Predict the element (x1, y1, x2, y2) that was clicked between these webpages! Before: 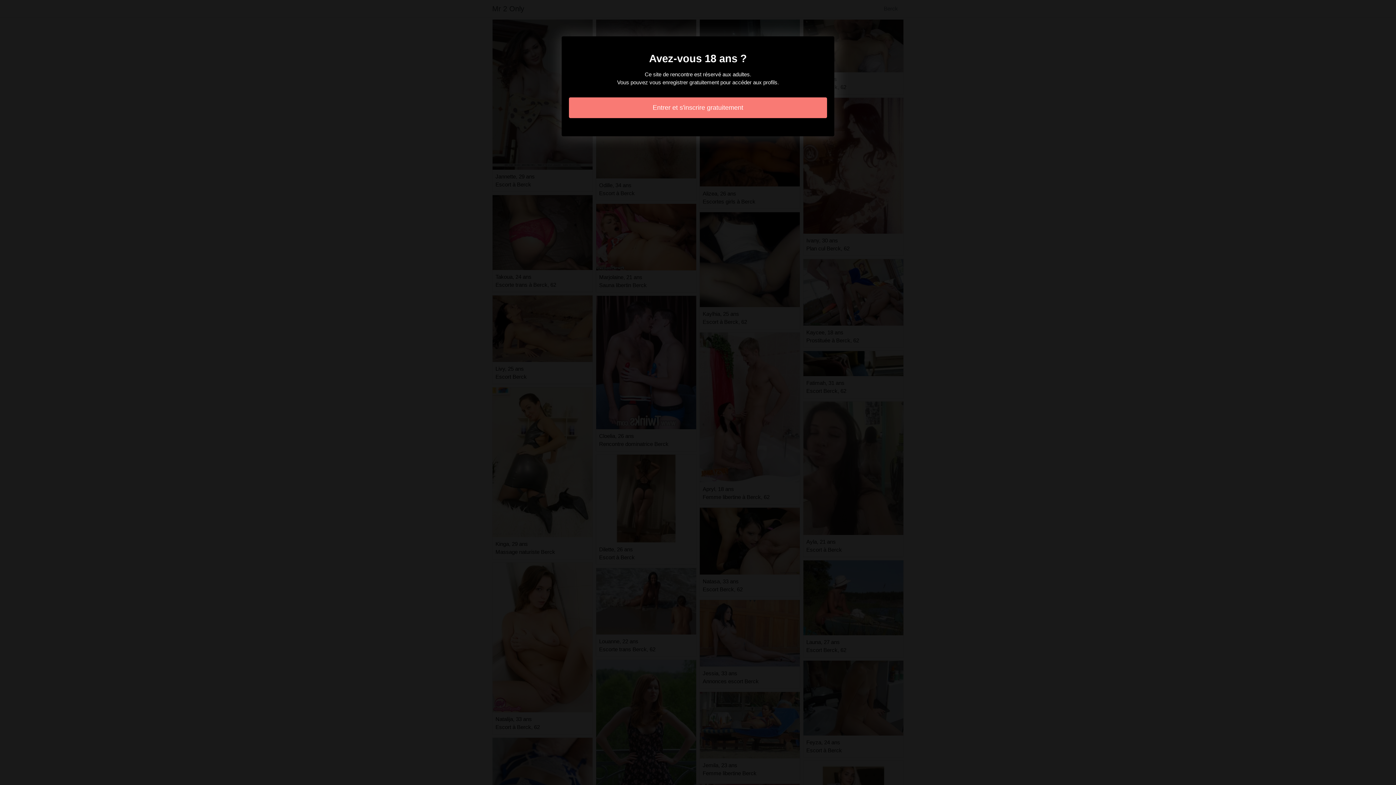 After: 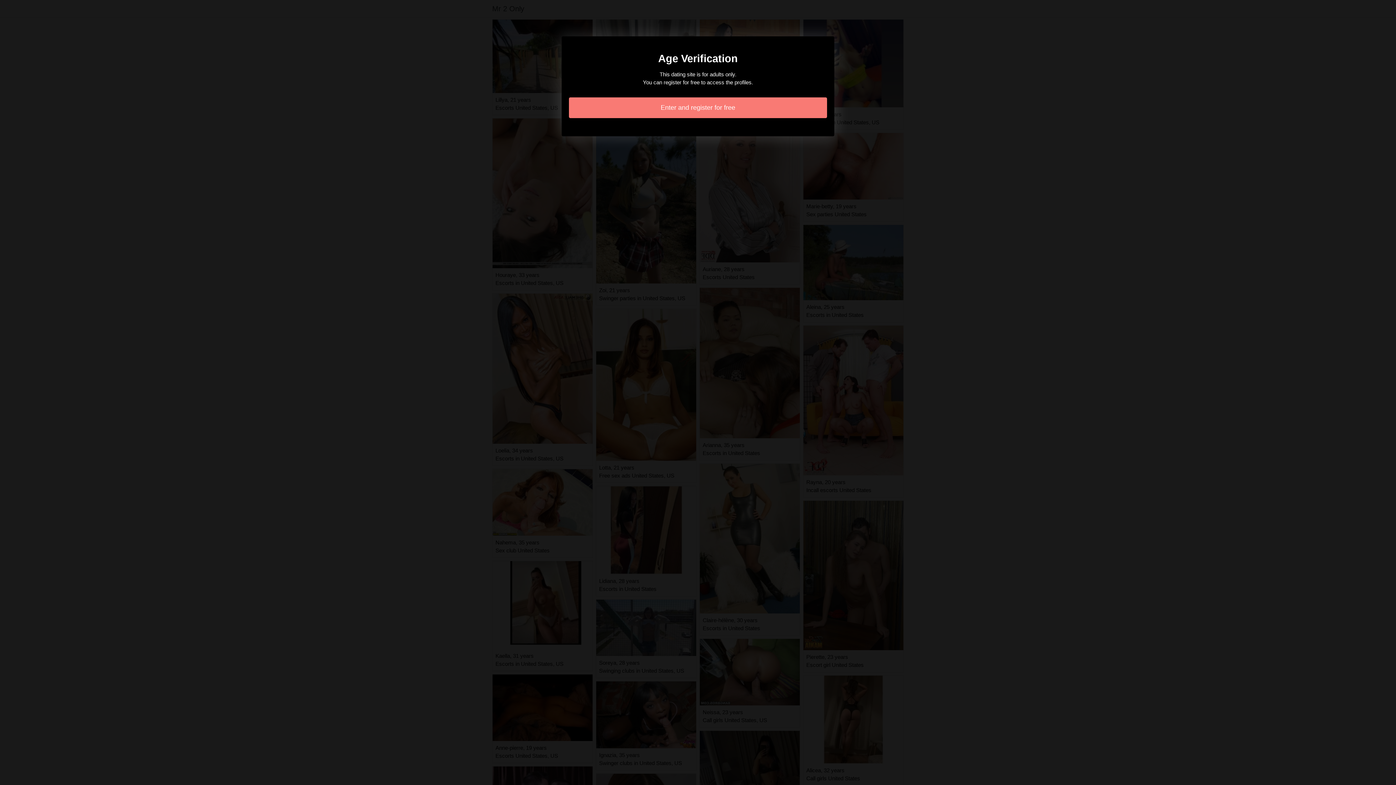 Action: label: Entrer et s'inscrire gratuitement bbox: (569, 97, 827, 118)